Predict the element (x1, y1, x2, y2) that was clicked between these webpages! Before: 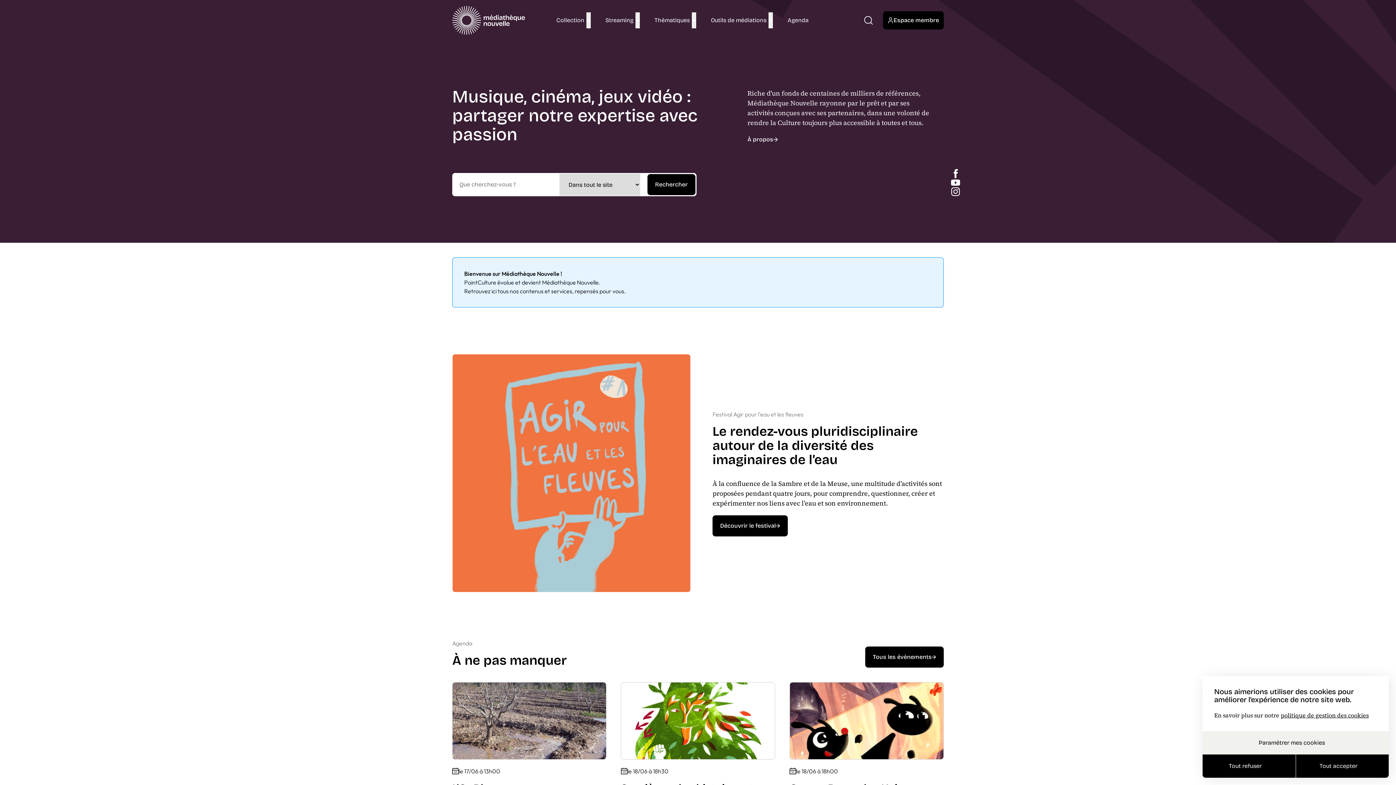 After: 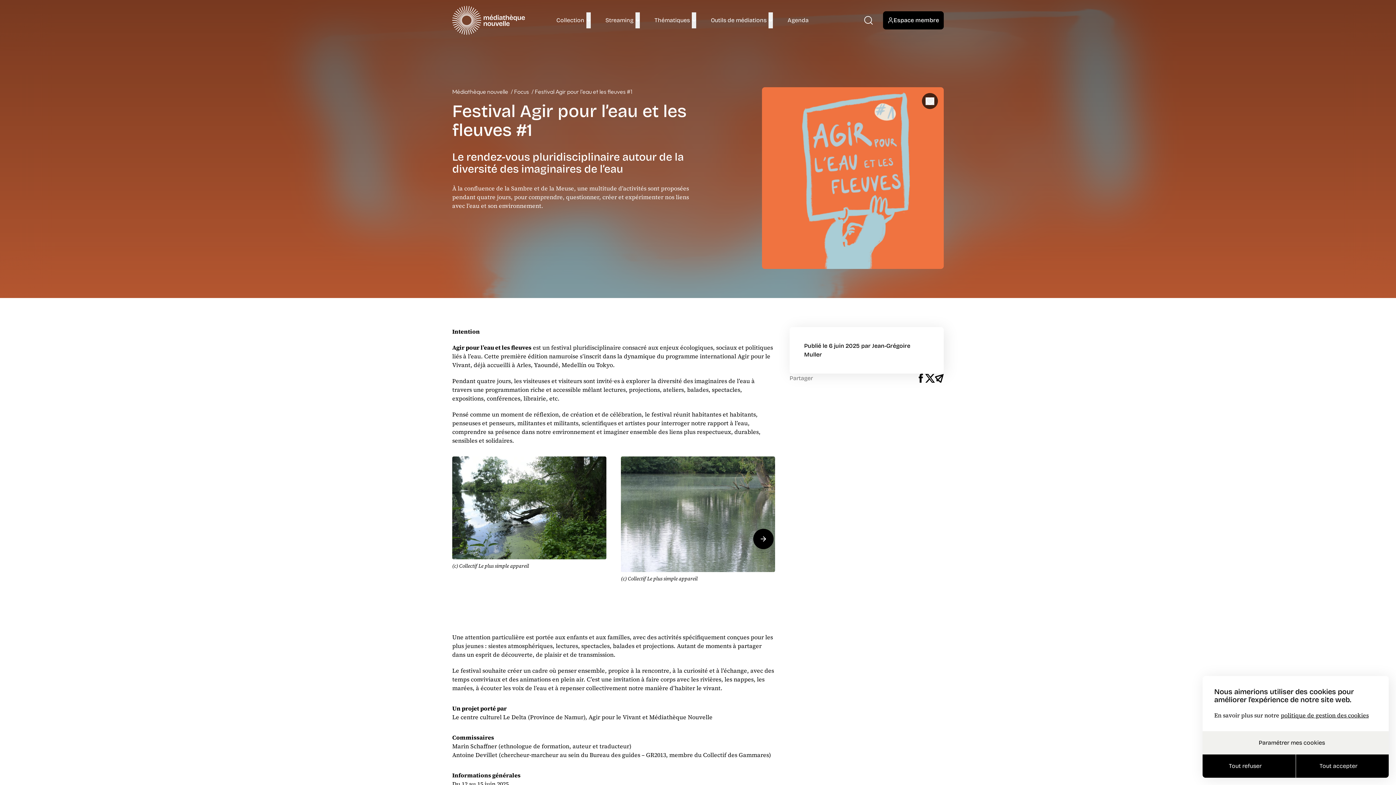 Action: label: Découvrir le festival bbox: (712, 515, 788, 536)